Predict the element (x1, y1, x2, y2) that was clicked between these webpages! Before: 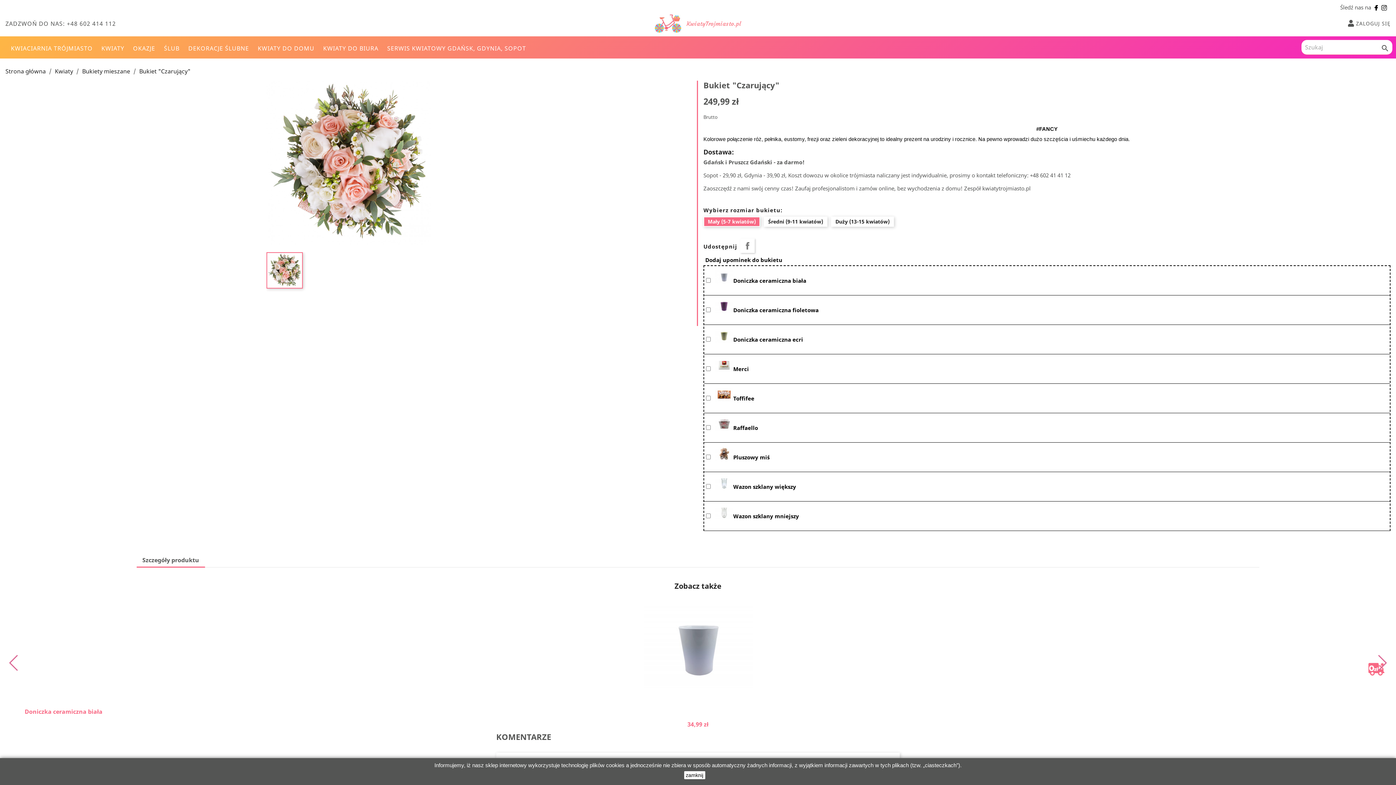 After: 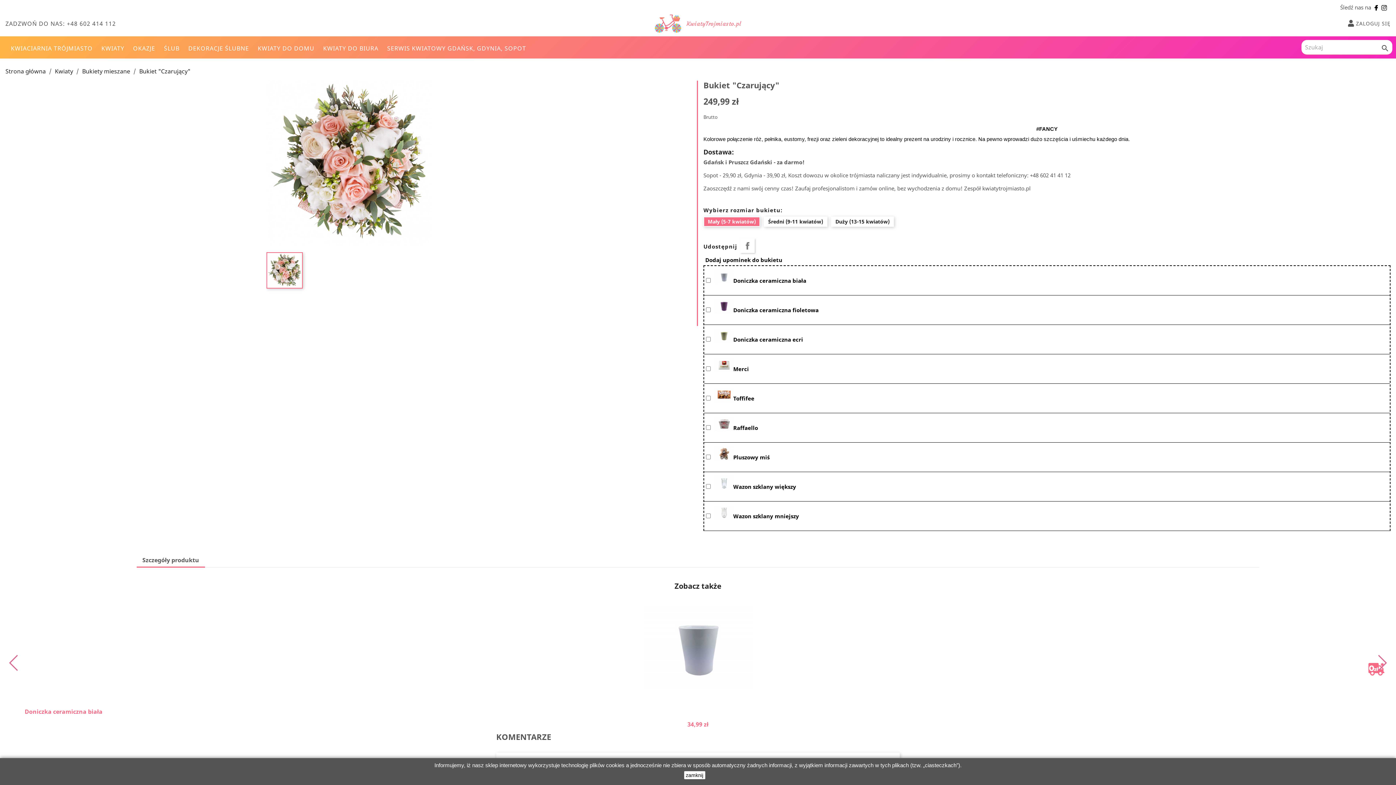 Action: bbox: (713, 272, 733, 293) label:  